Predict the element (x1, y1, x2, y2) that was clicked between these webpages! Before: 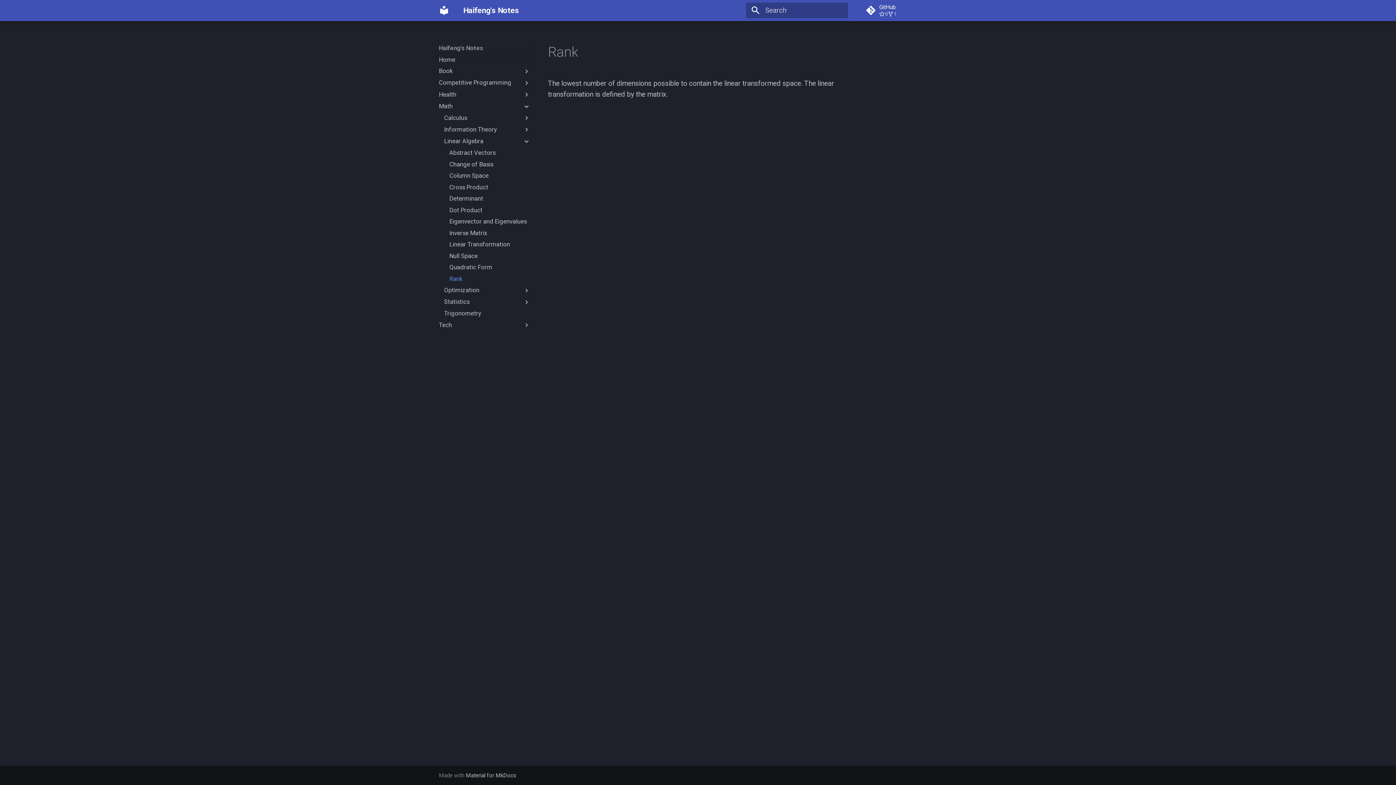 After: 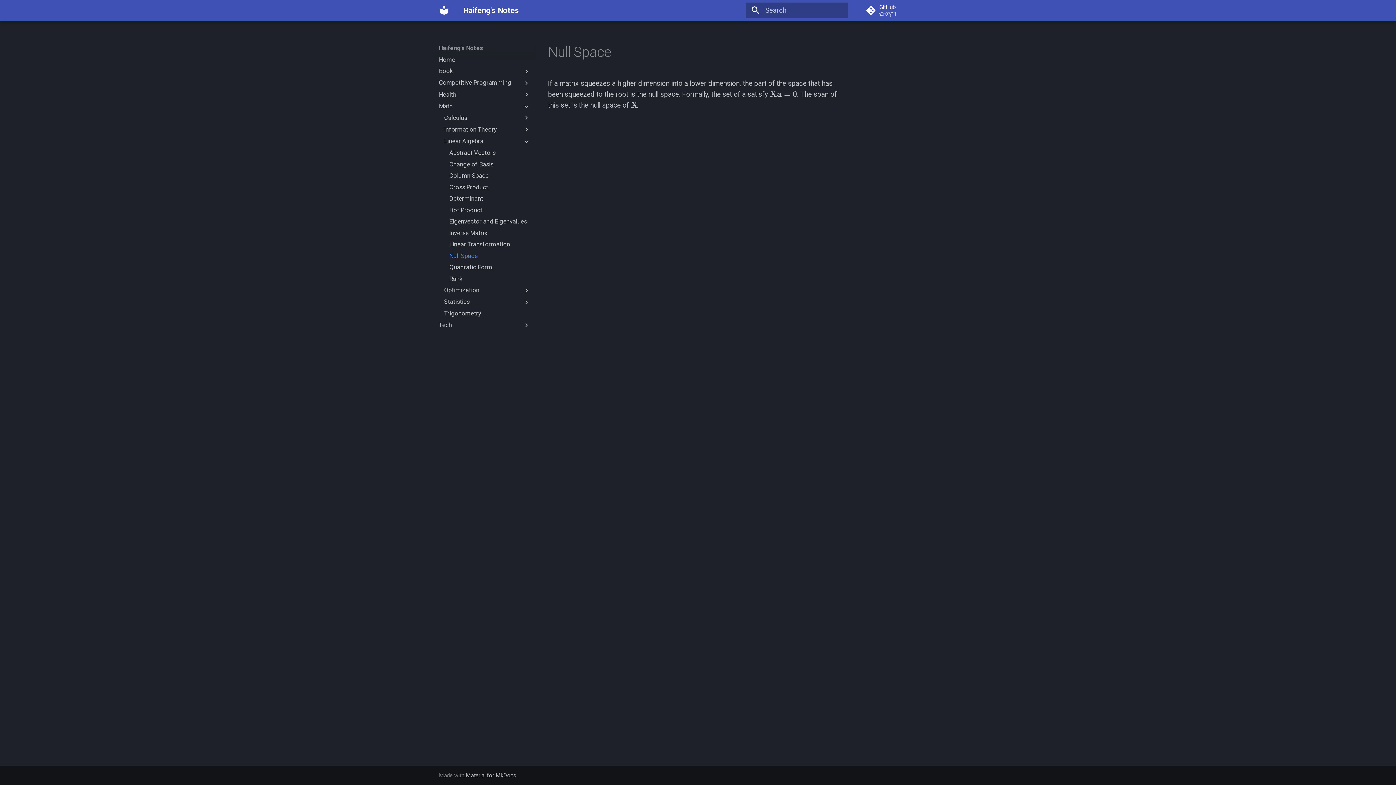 Action: bbox: (449, 252, 530, 259) label: Null Space